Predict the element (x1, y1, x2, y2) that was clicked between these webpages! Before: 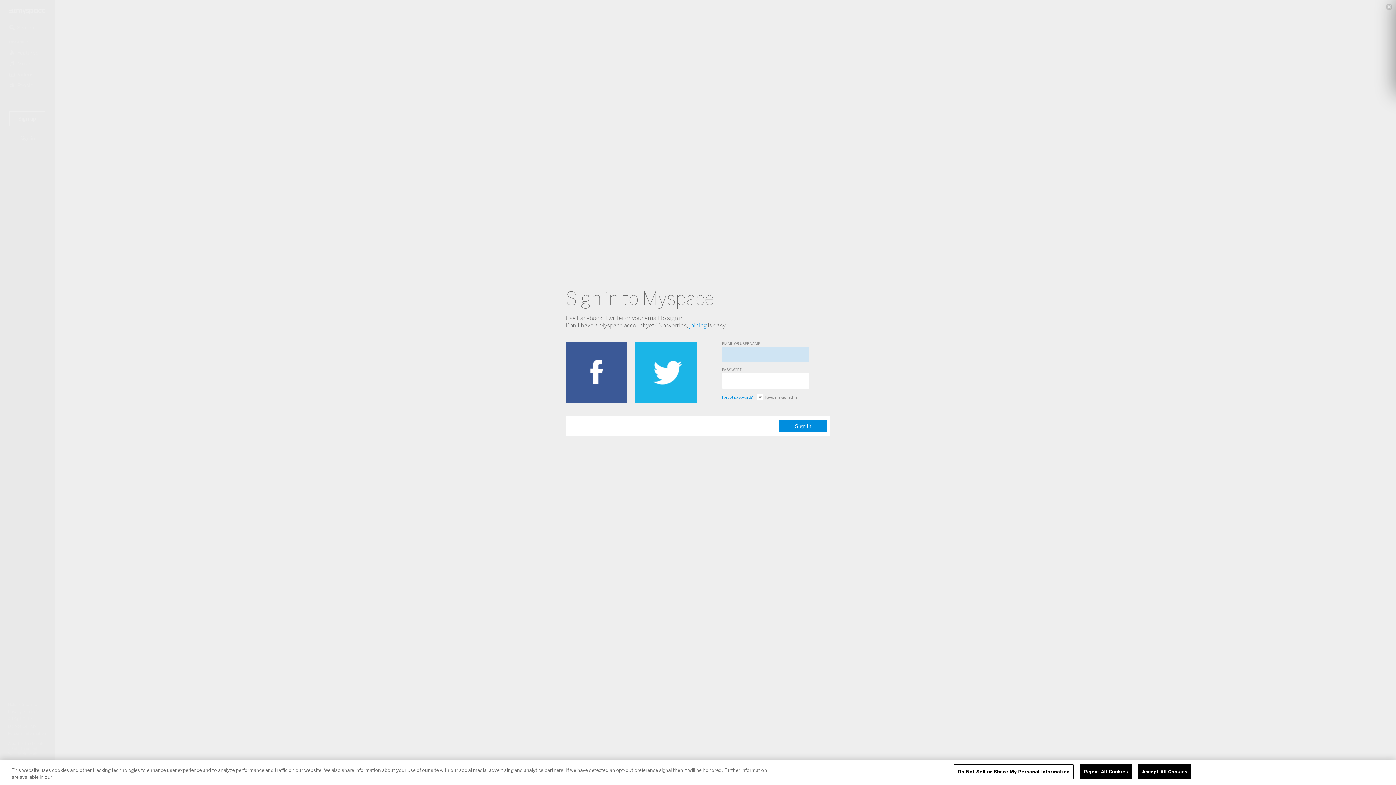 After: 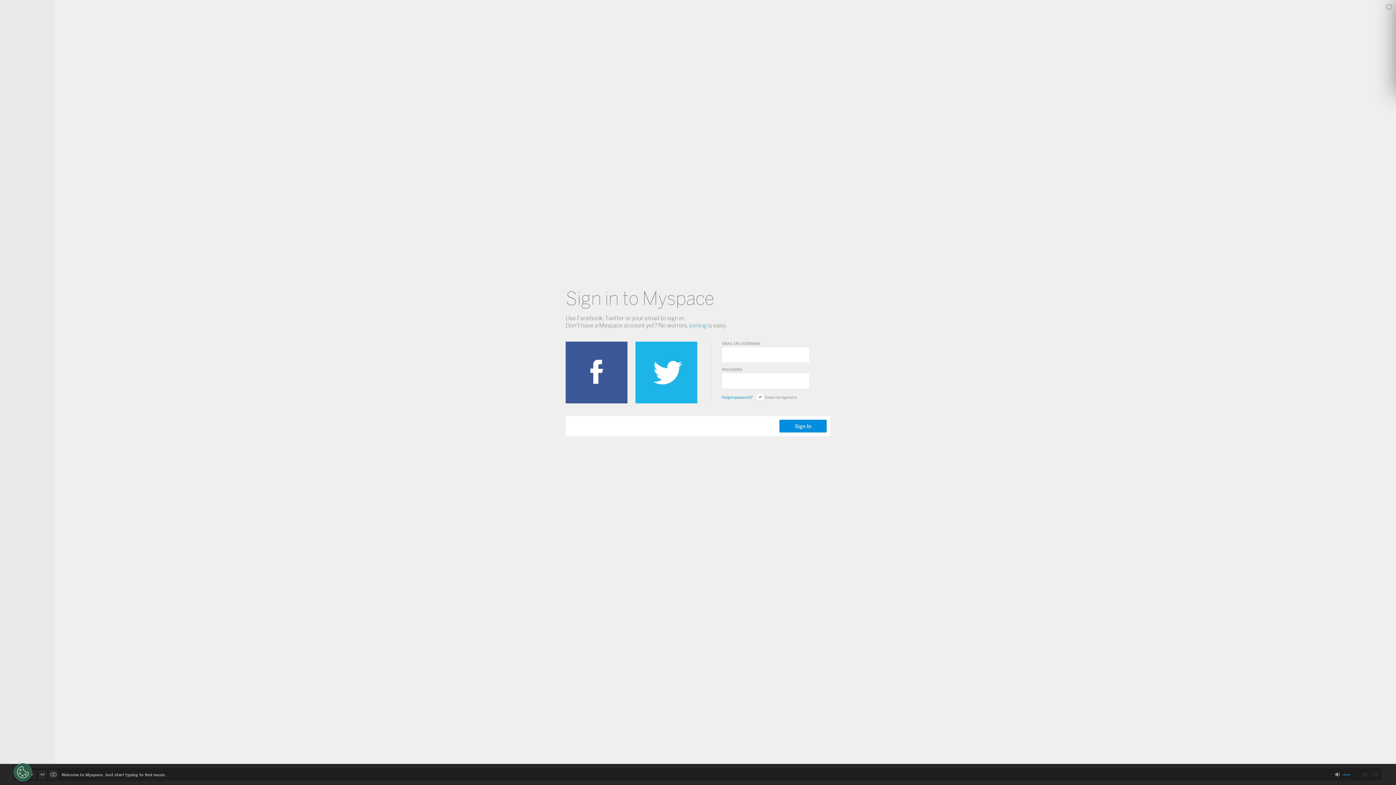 Action: bbox: (1138, 764, 1191, 779) label: Accept All Cookies